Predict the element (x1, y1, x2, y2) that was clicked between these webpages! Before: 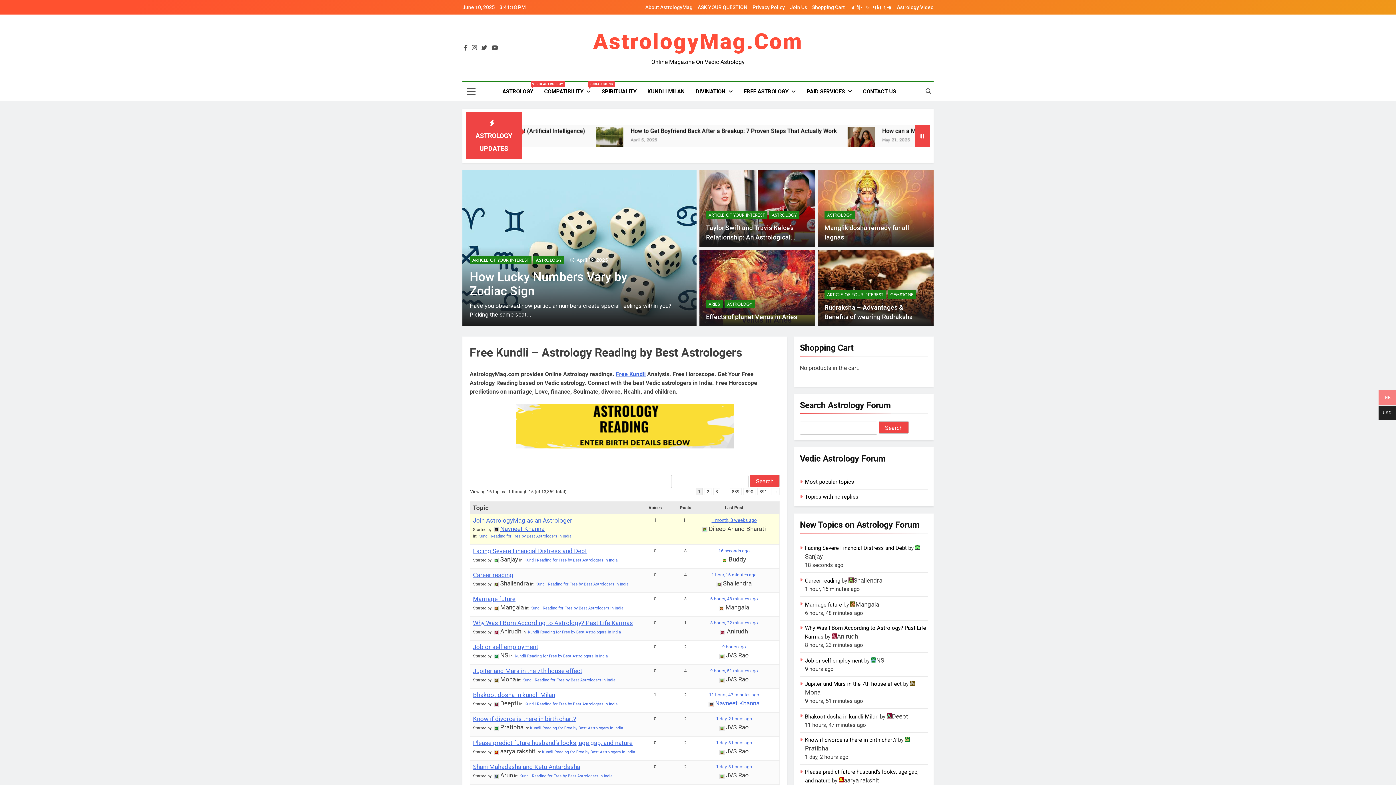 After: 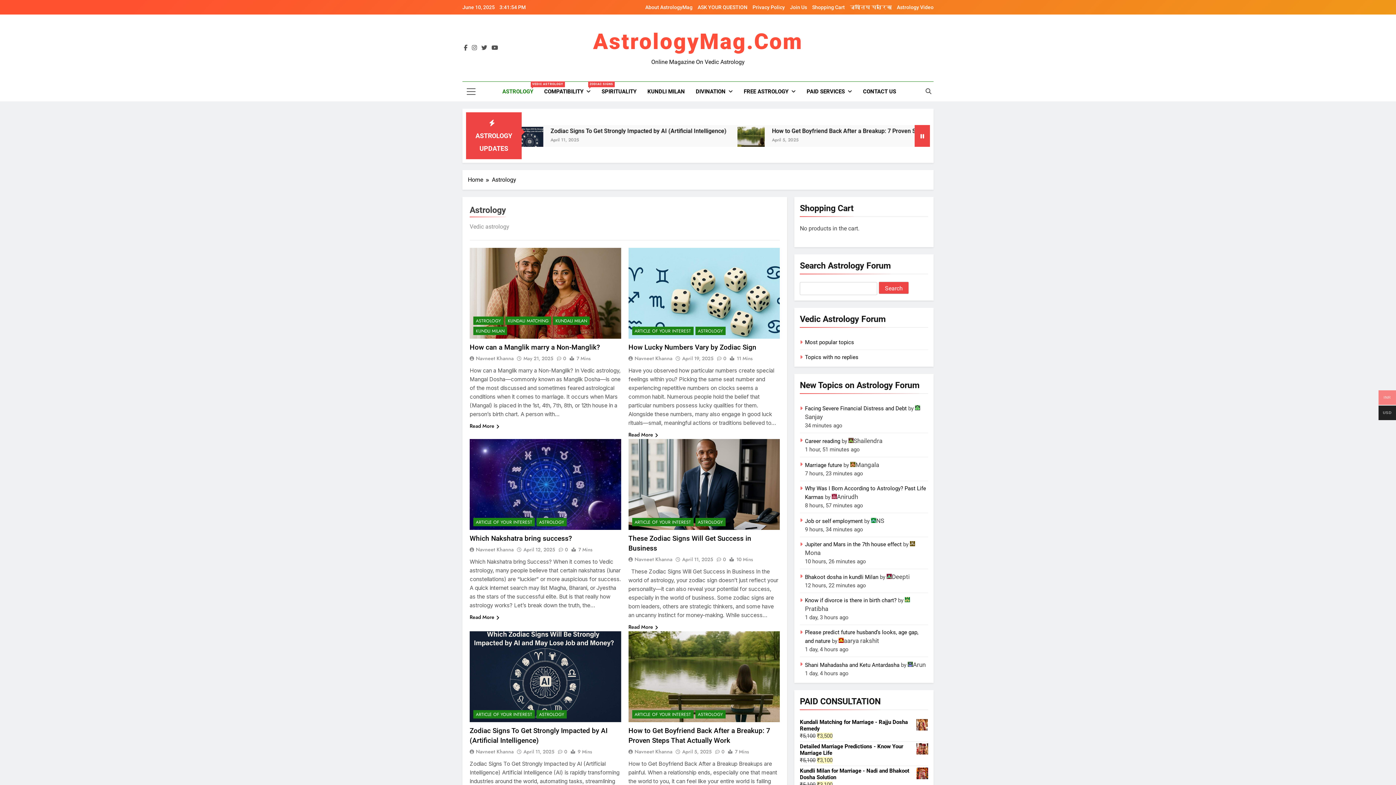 Action: bbox: (769, 210, 799, 219) label: ASTROLOGY